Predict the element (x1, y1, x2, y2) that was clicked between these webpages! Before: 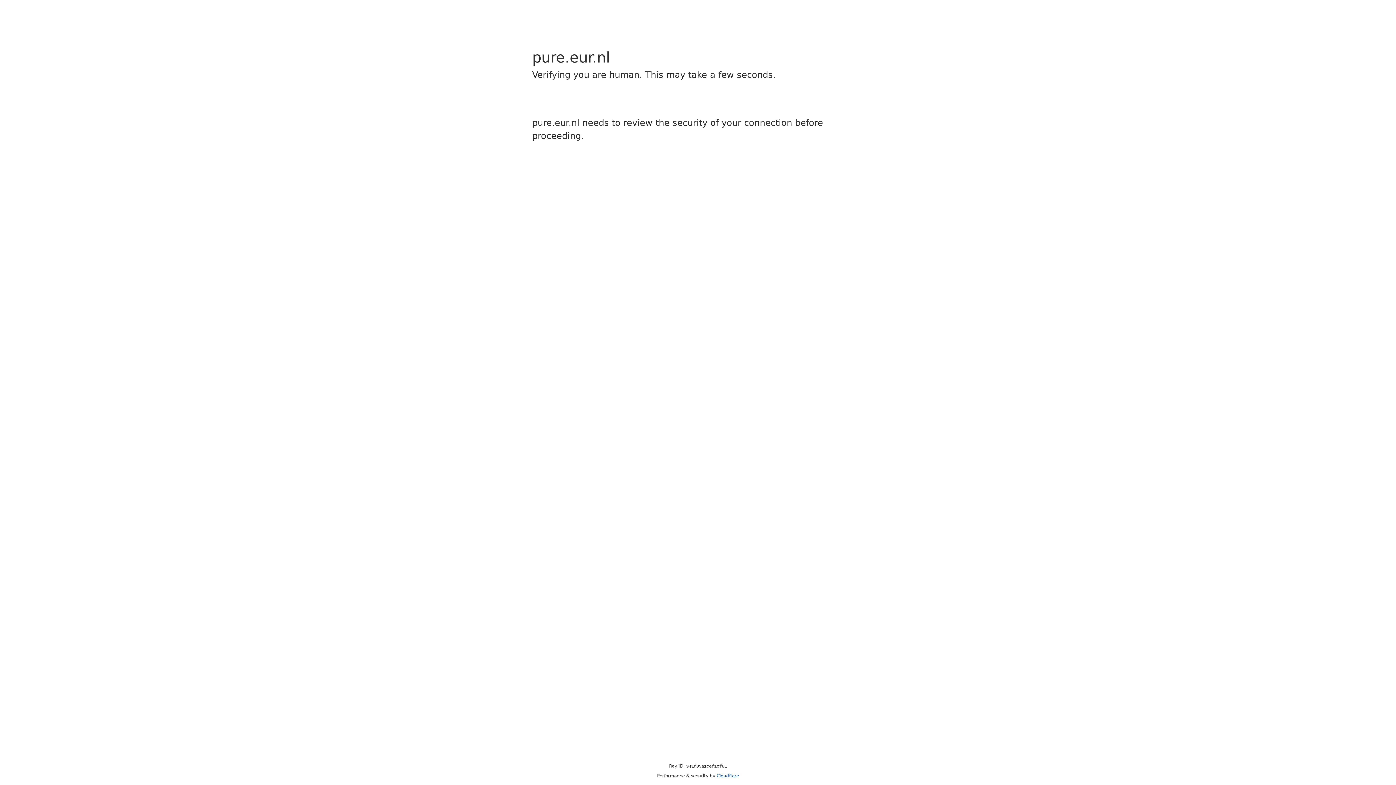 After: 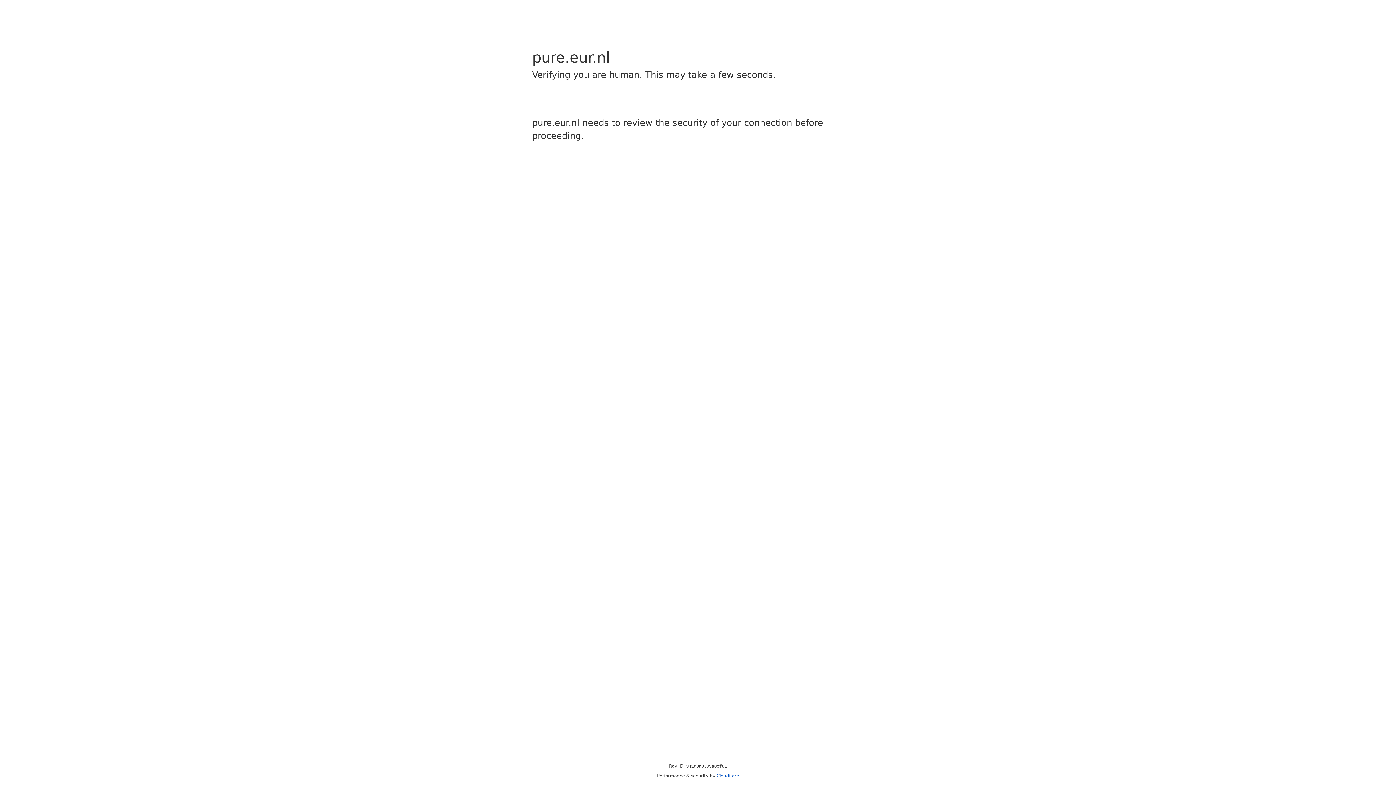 Action: bbox: (716, 773, 739, 778) label: Cloudflare